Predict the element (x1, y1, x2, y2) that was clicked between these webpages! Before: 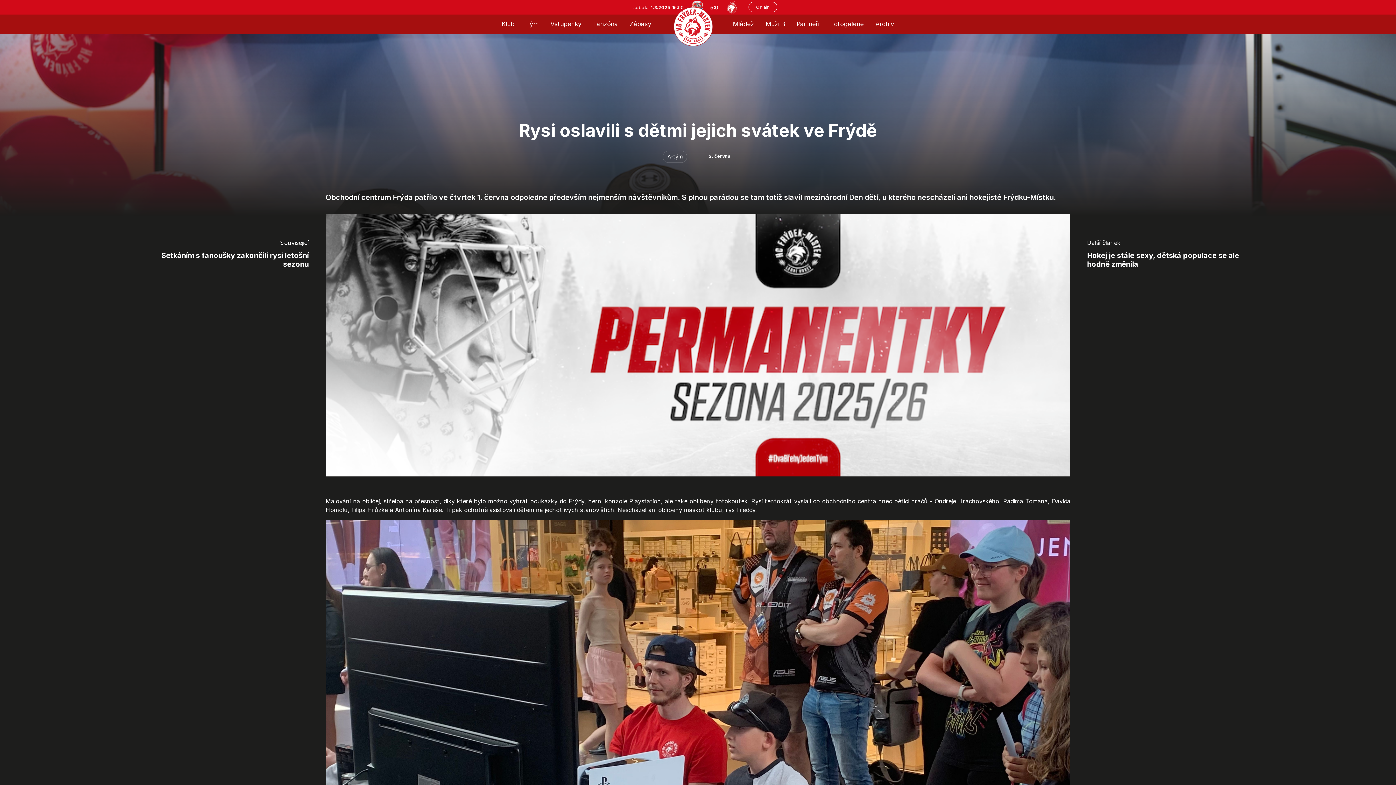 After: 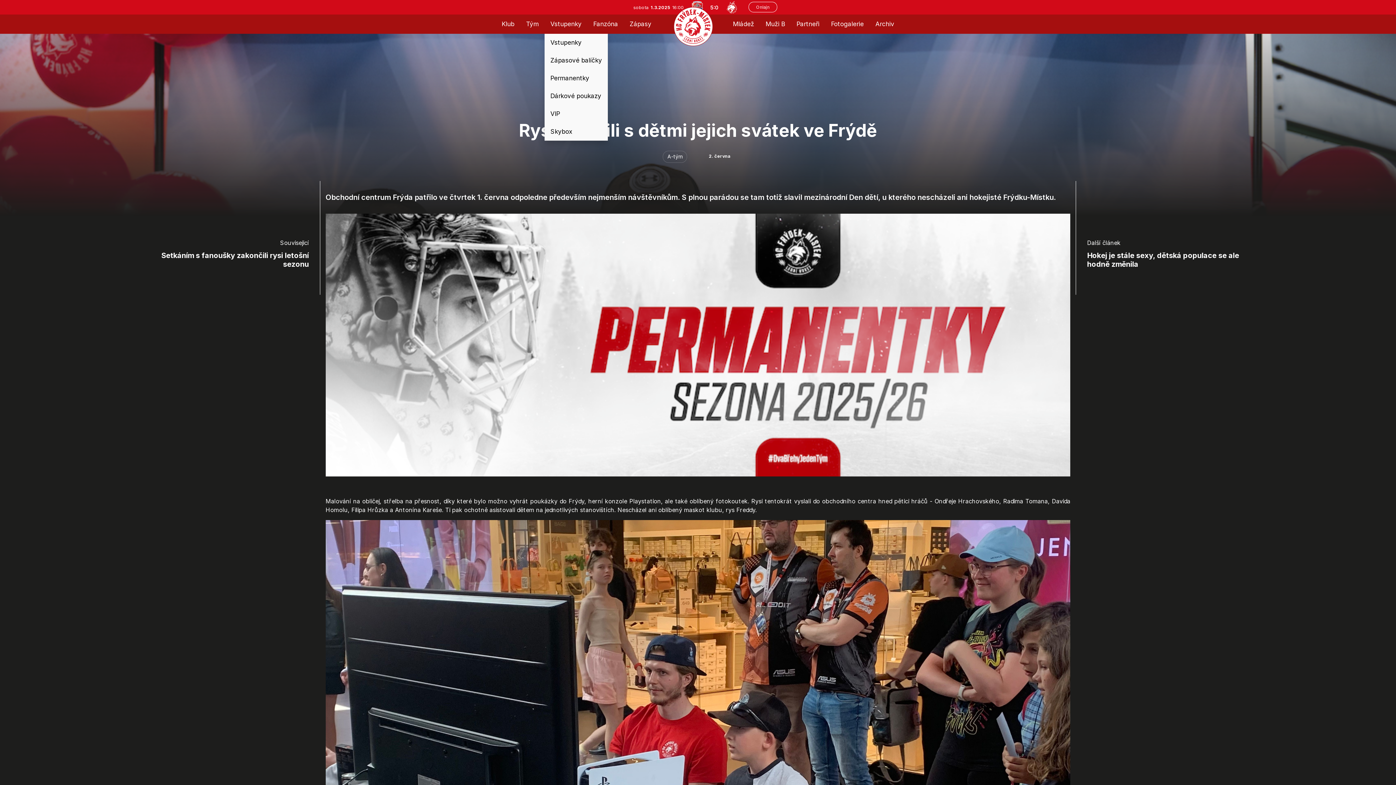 Action: label: Vstupenky bbox: (544, 14, 587, 33)